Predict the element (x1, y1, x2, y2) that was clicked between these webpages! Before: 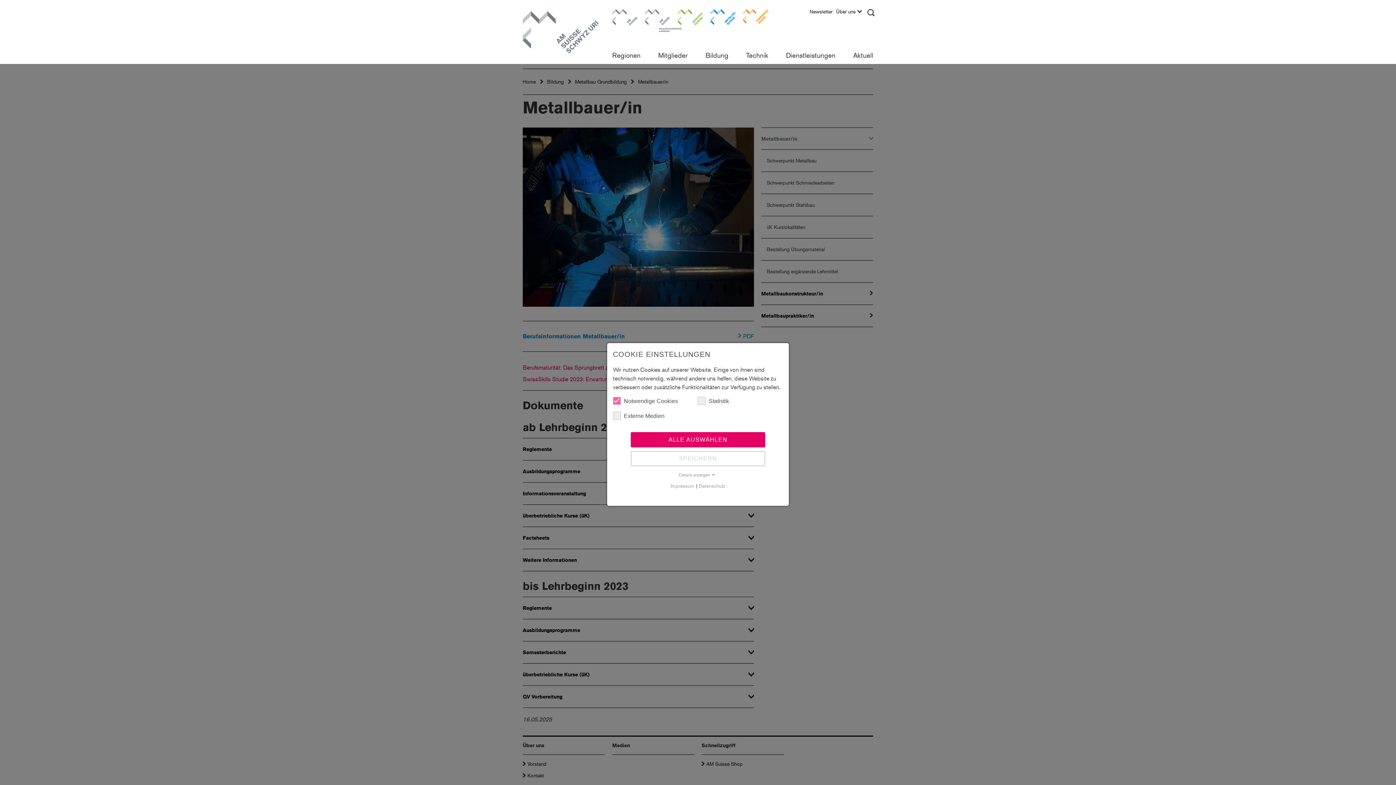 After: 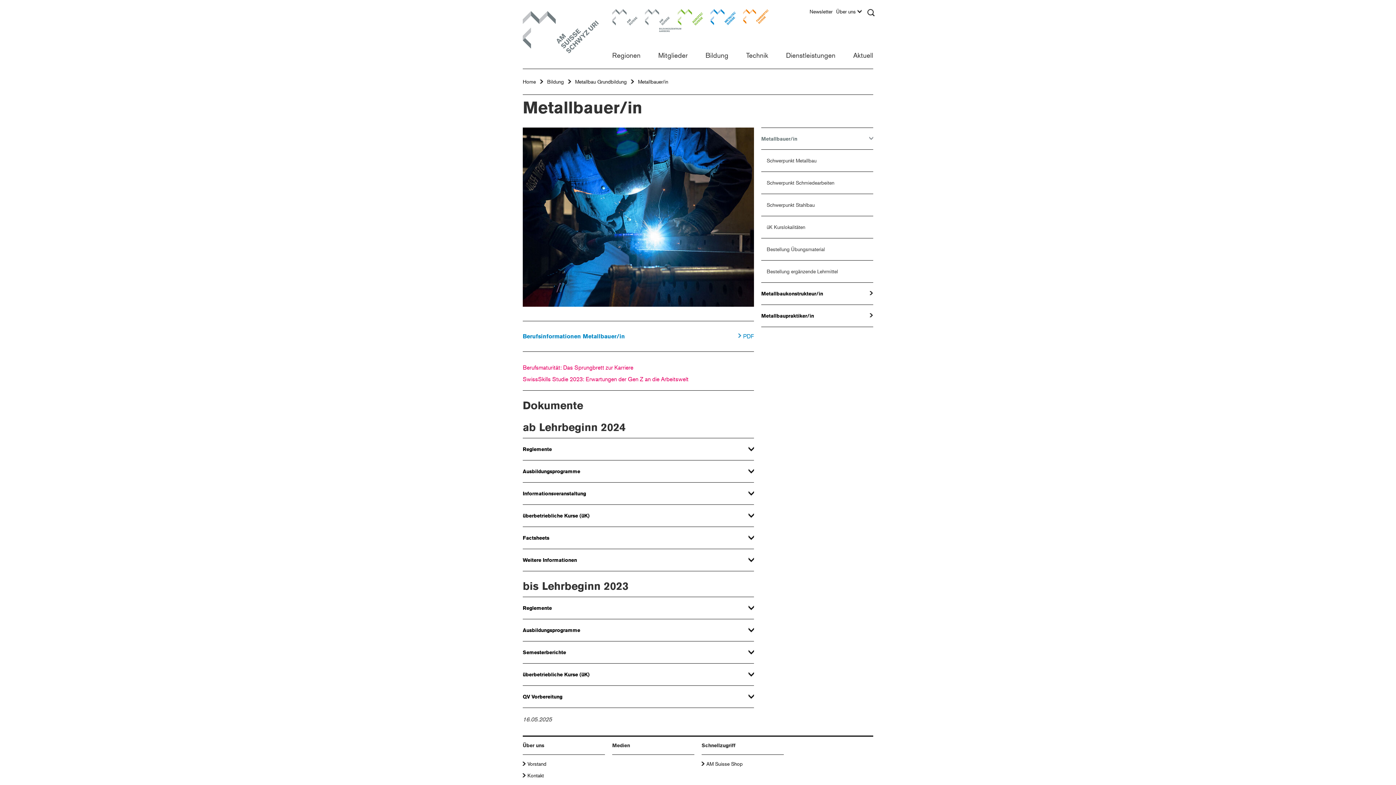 Action: bbox: (630, 432, 765, 447) label: ALLE AUSWÄHLEN